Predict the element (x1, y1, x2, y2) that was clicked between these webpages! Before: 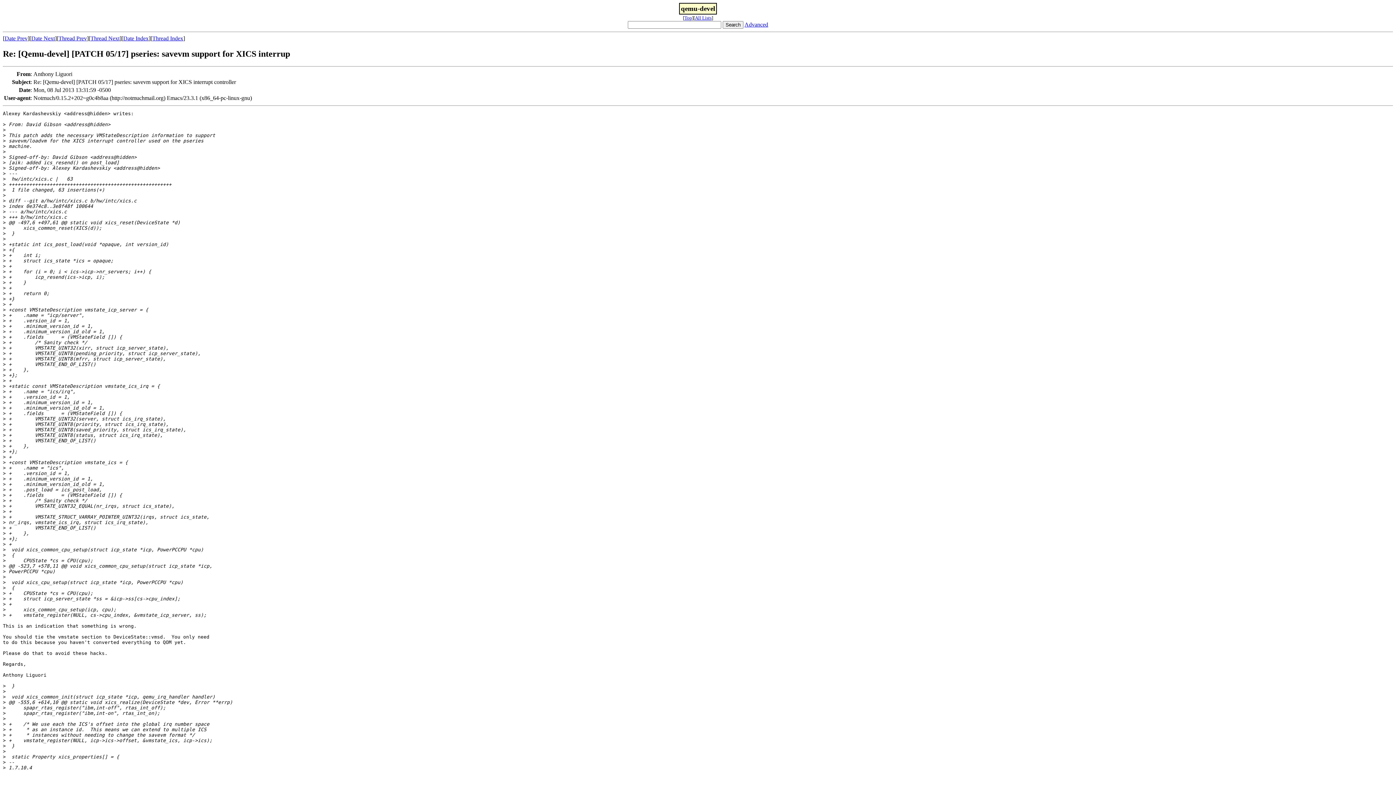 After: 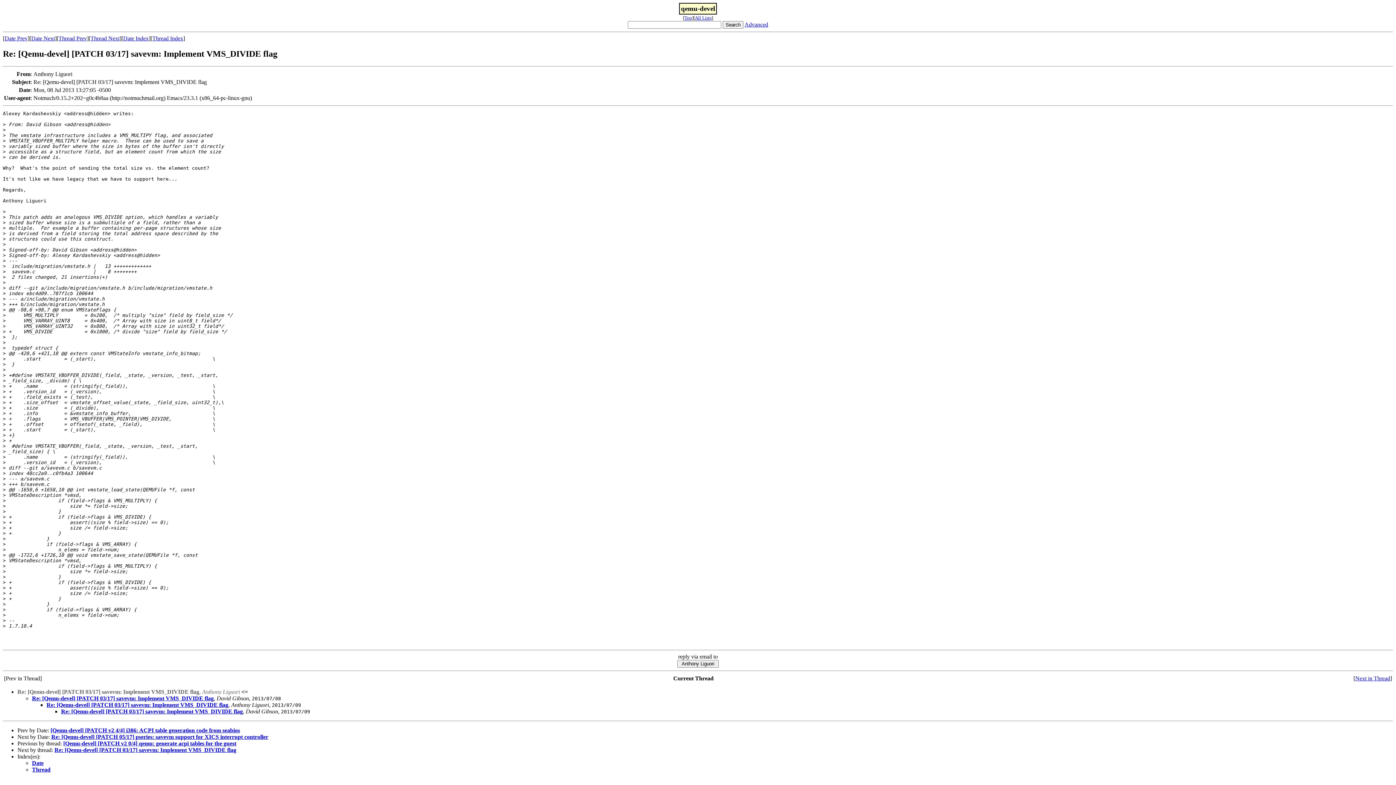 Action: bbox: (58, 35, 86, 41) label: Thread Prev